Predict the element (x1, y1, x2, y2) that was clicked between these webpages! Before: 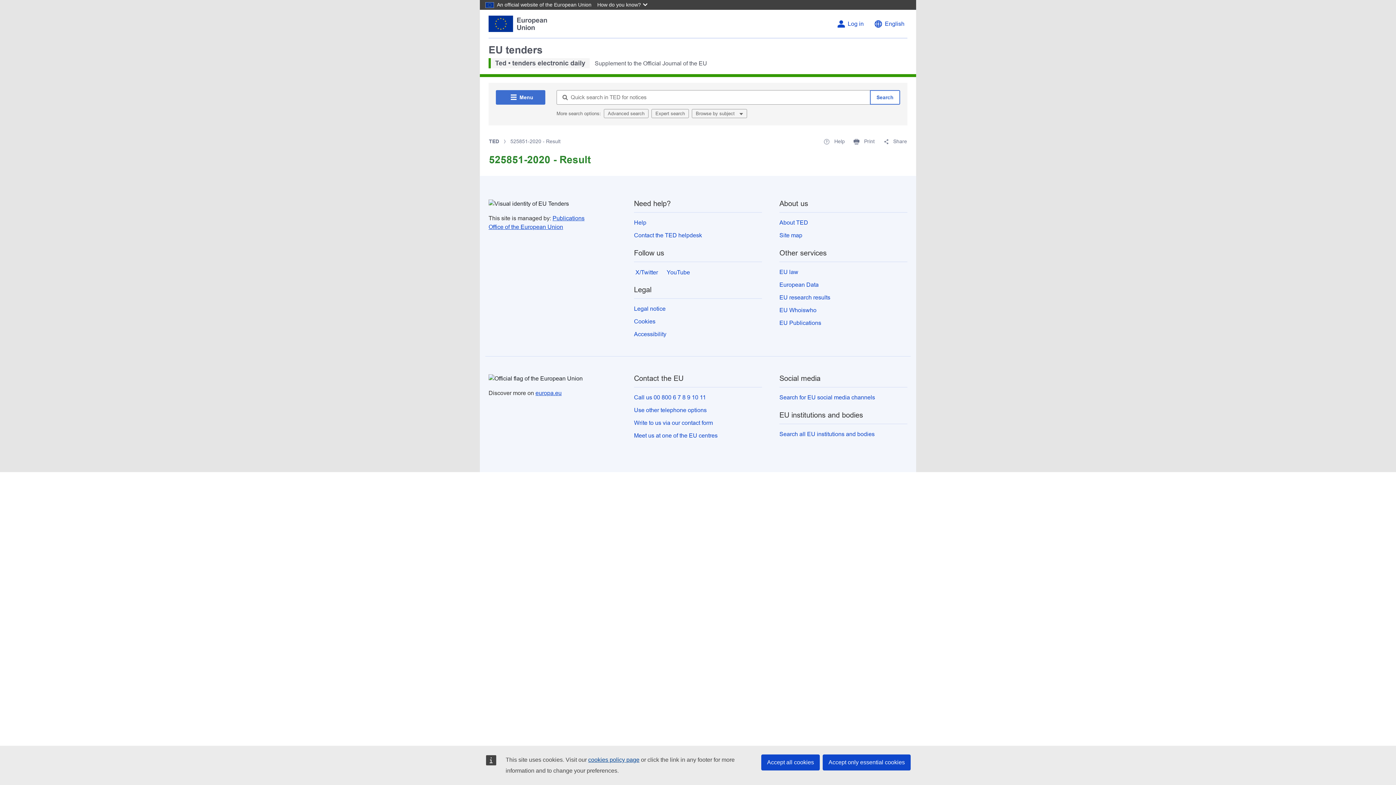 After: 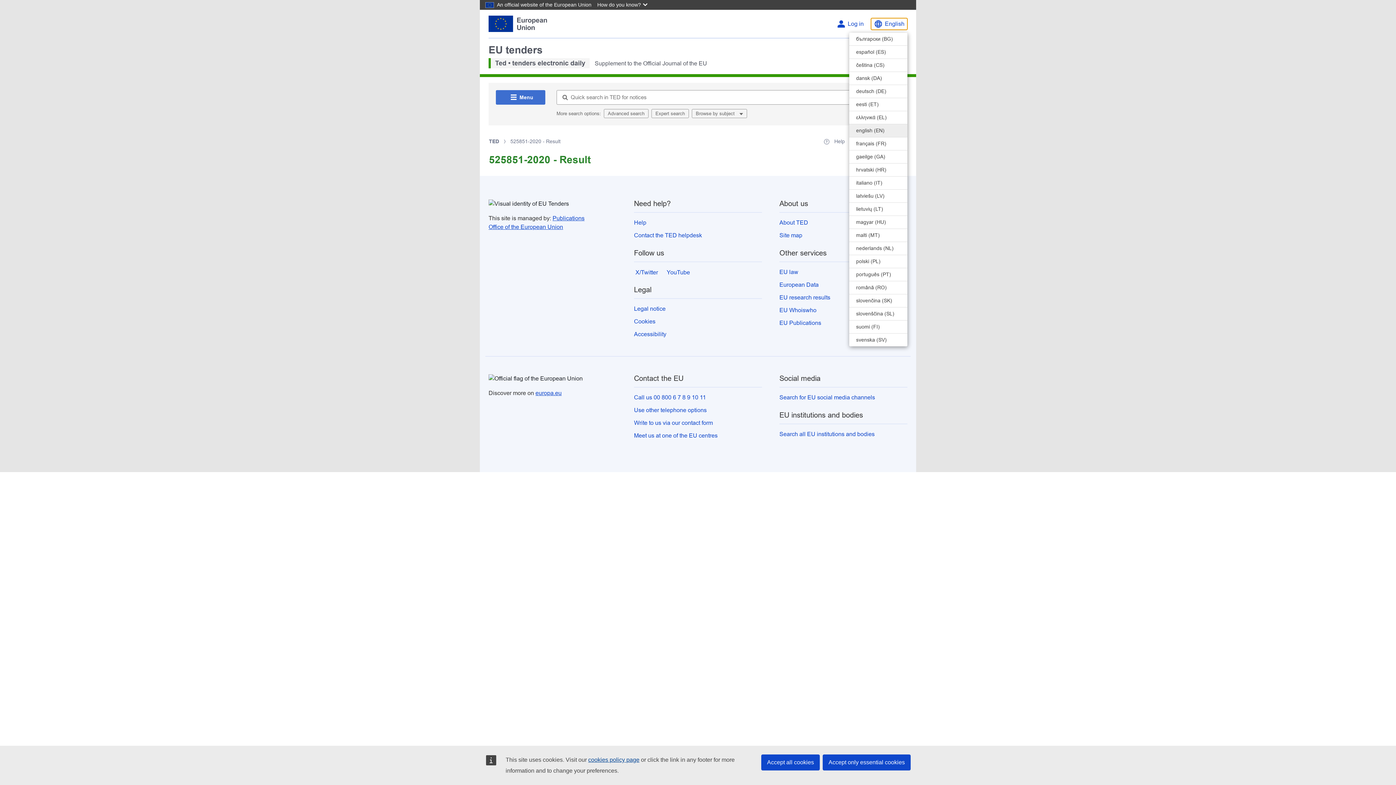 Action: bbox: (871, 18, 907, 29) label: Change language English